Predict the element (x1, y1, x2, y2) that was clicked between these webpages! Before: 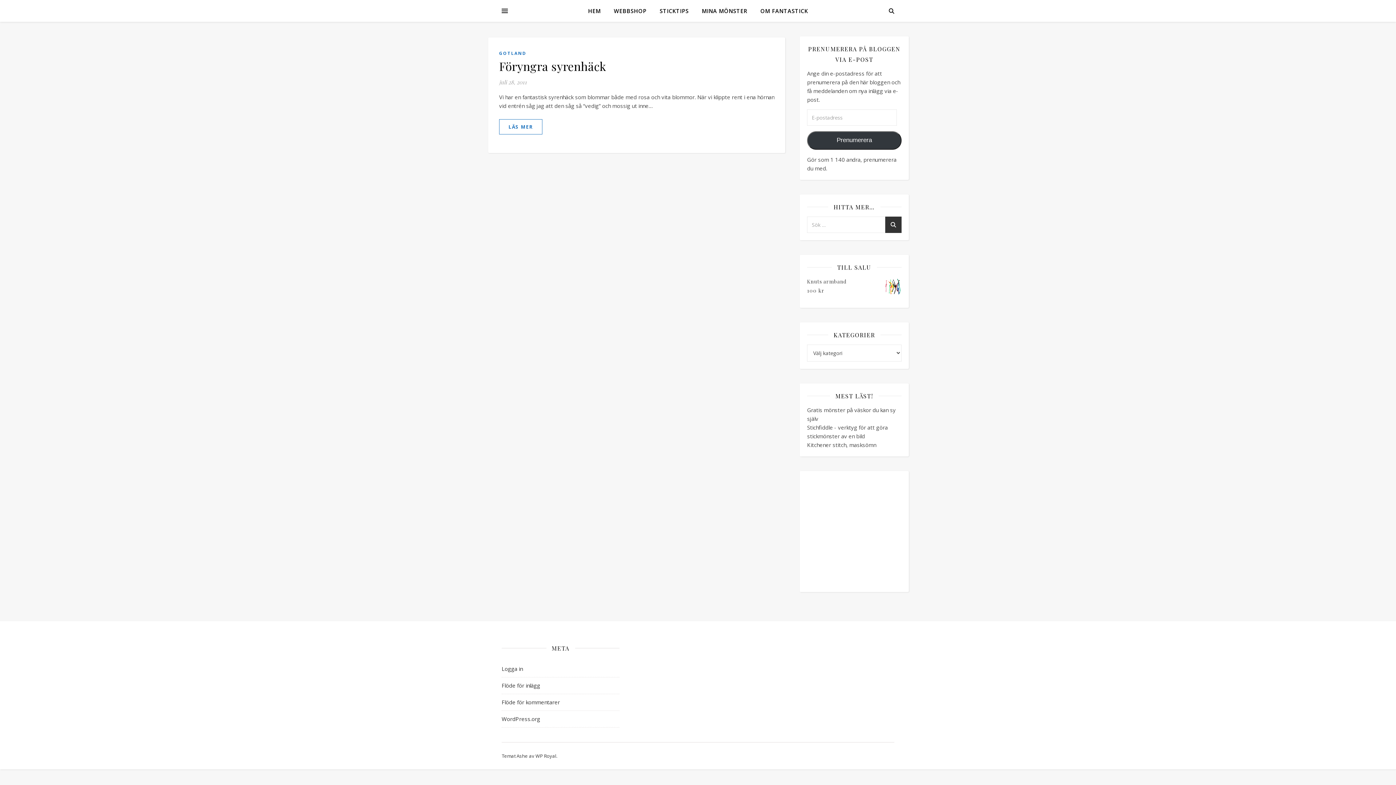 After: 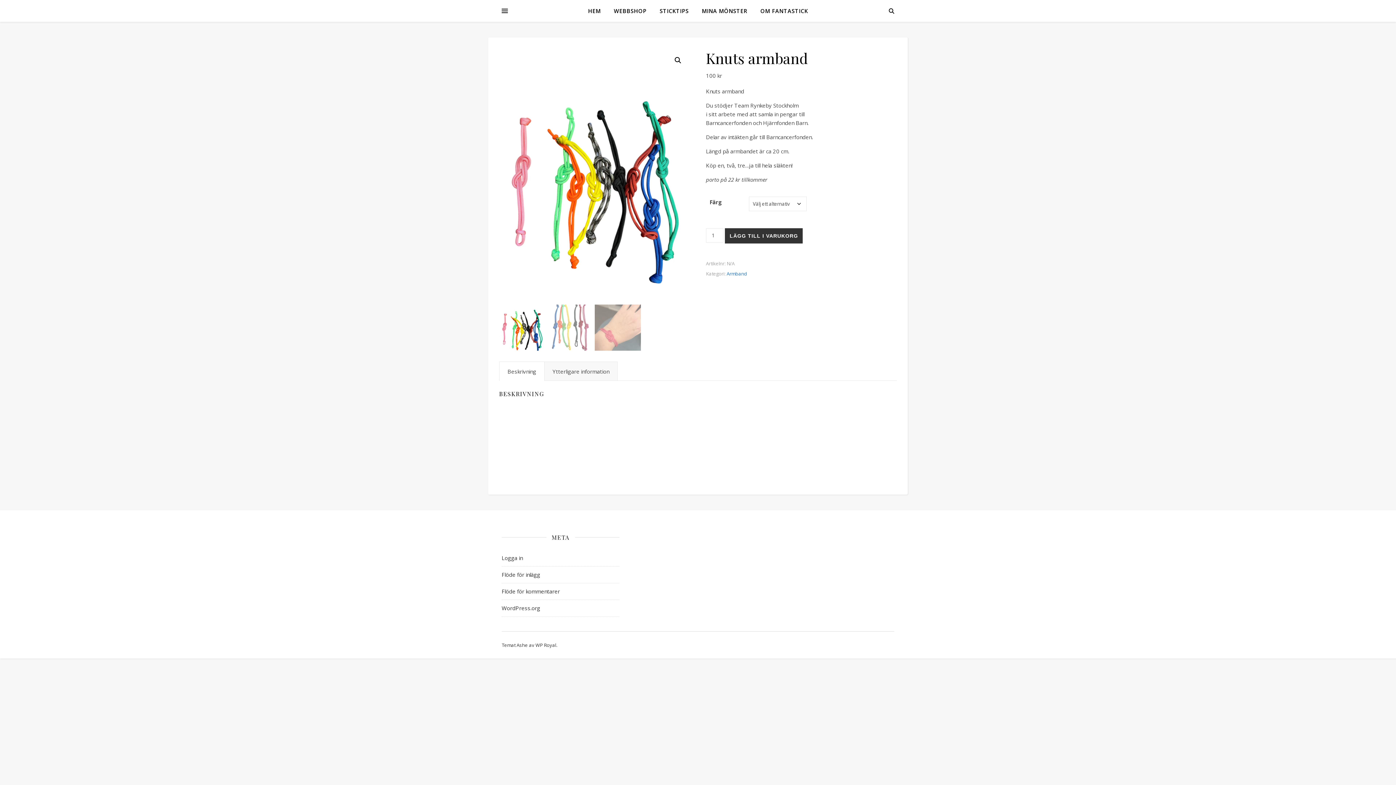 Action: bbox: (807, 276, 901, 286) label: Knuts armband